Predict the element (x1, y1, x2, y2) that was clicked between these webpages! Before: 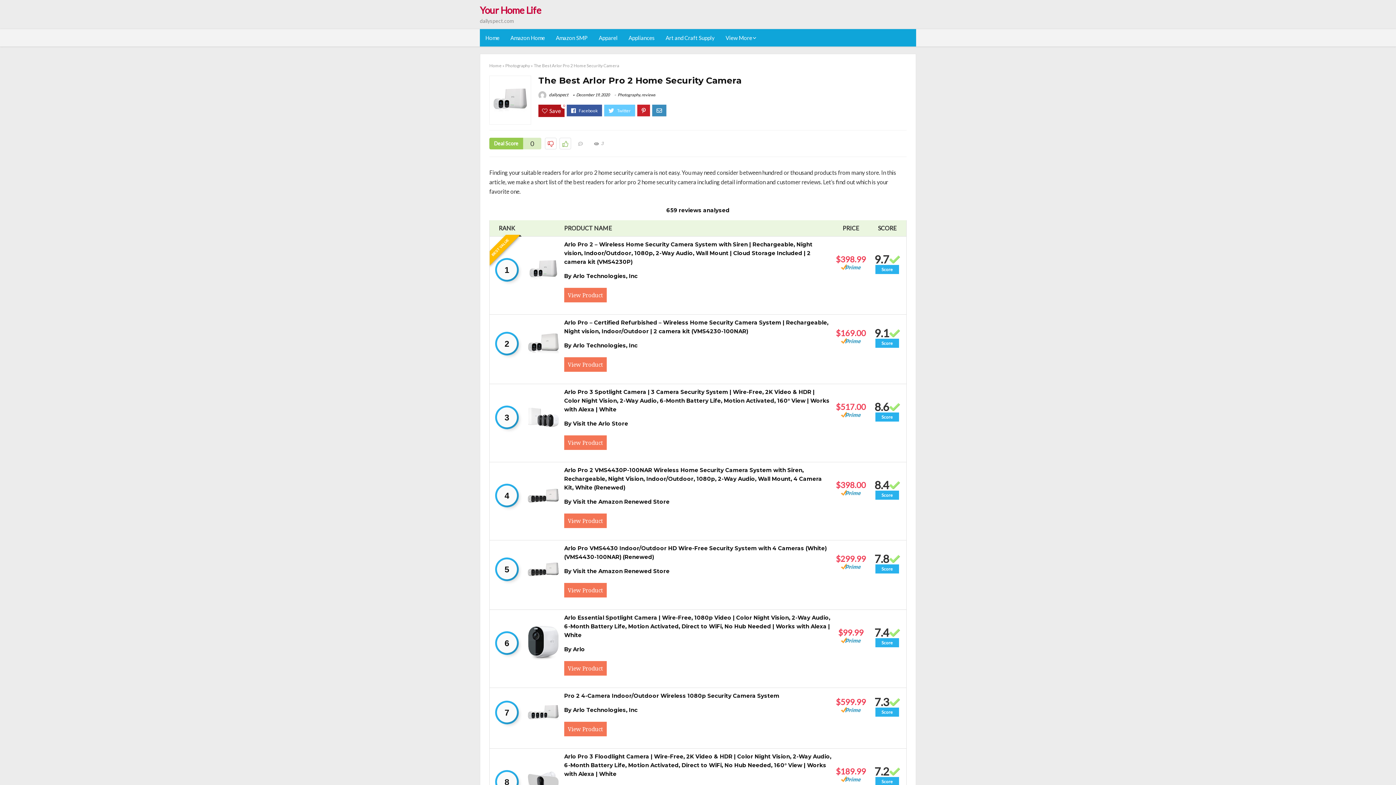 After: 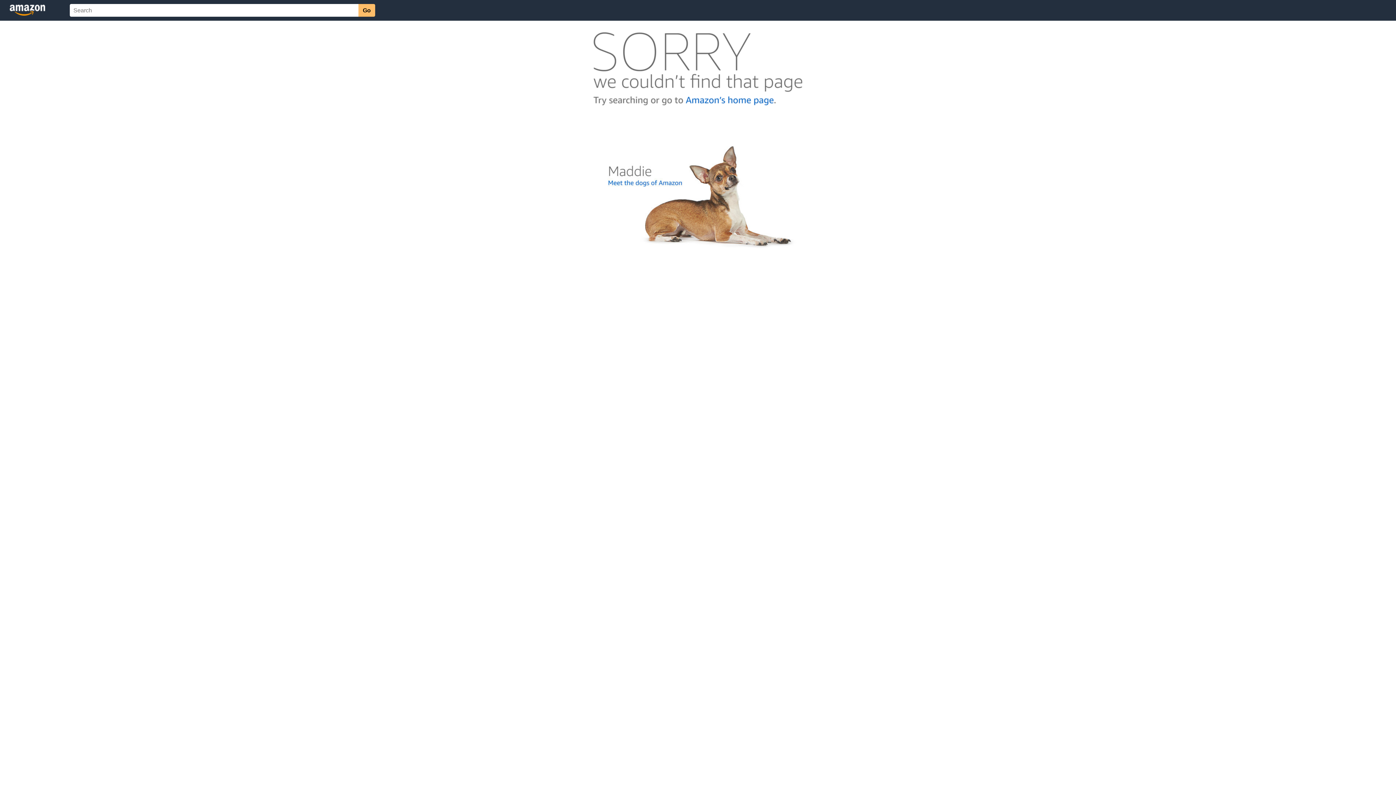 Action: bbox: (564, 388, 829, 413) label: Arlo Pro 3 Spotlight Camera | 3 Camera Security System | Wire-Free, 2K Video & HDR | Color Night Vision, 2-Way Audio, 6-Month Battery Life, Motion Activated, 160° View | Works with Alexa | White